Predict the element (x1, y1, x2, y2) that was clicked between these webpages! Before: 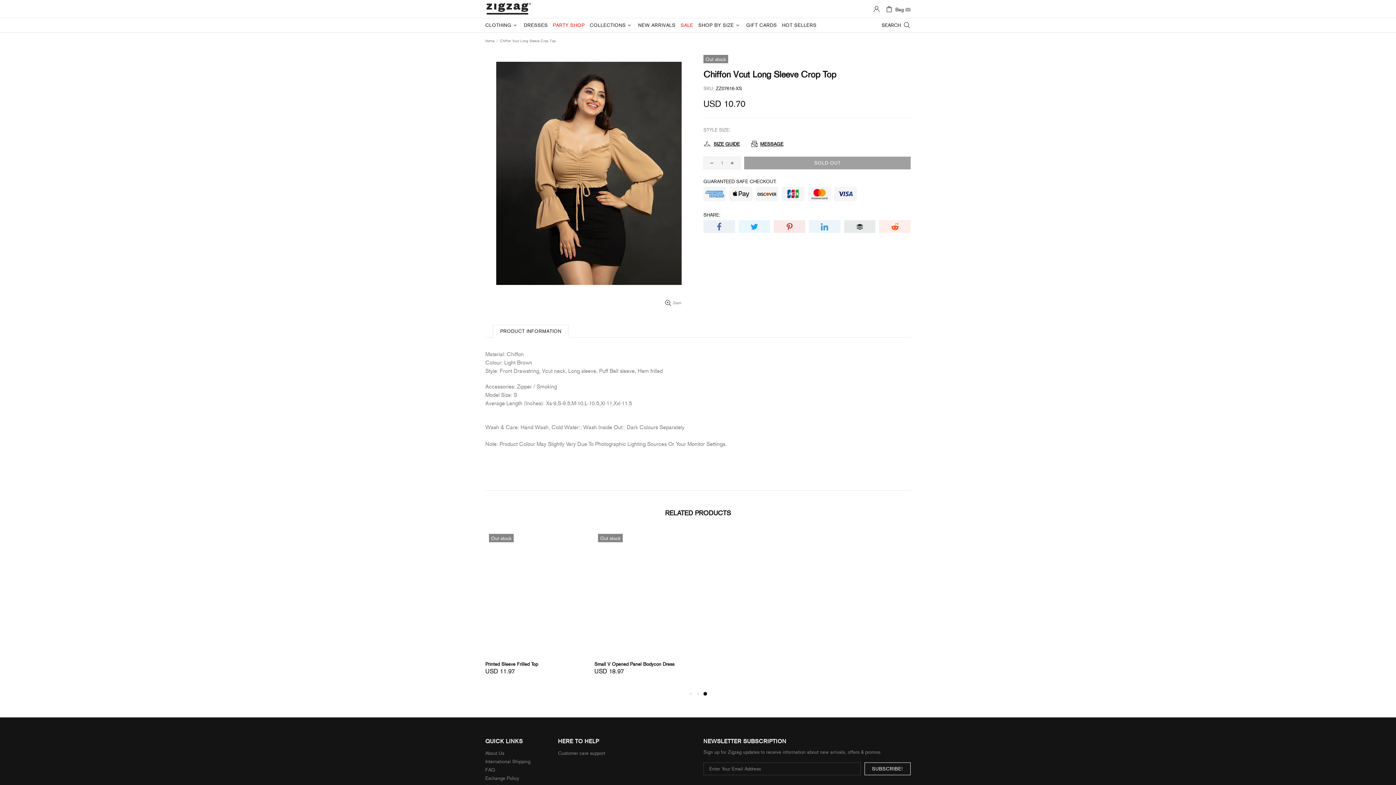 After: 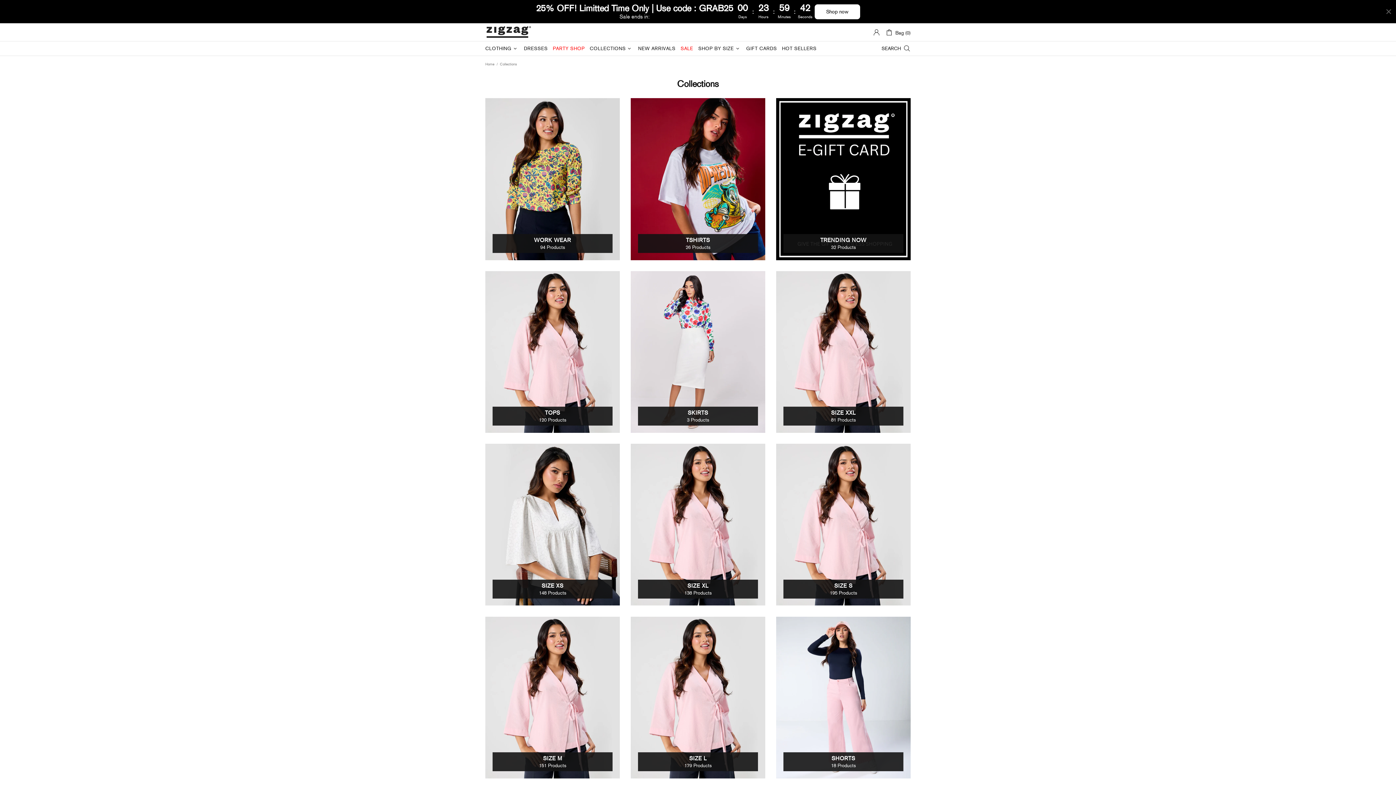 Action: bbox: (587, 18, 635, 32) label: COLLECTIONS